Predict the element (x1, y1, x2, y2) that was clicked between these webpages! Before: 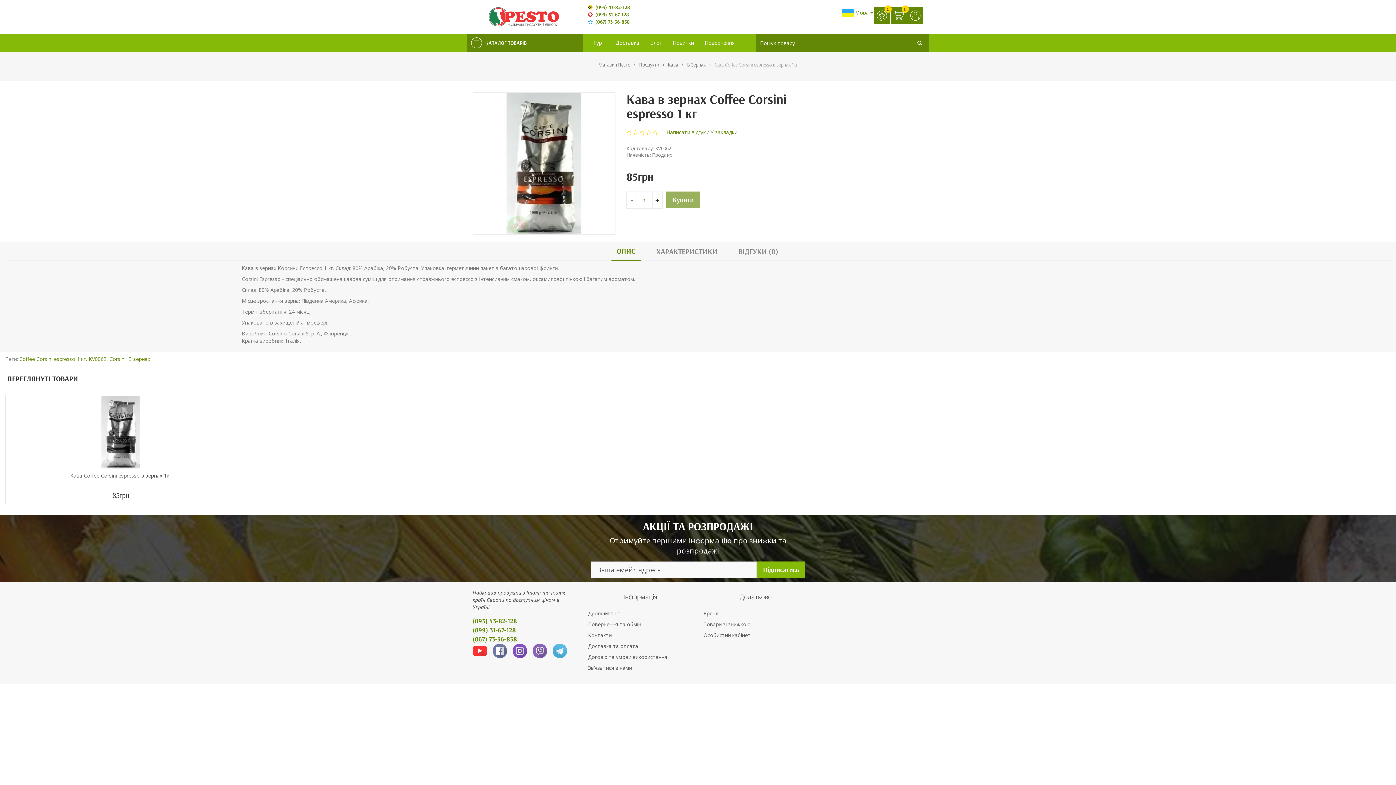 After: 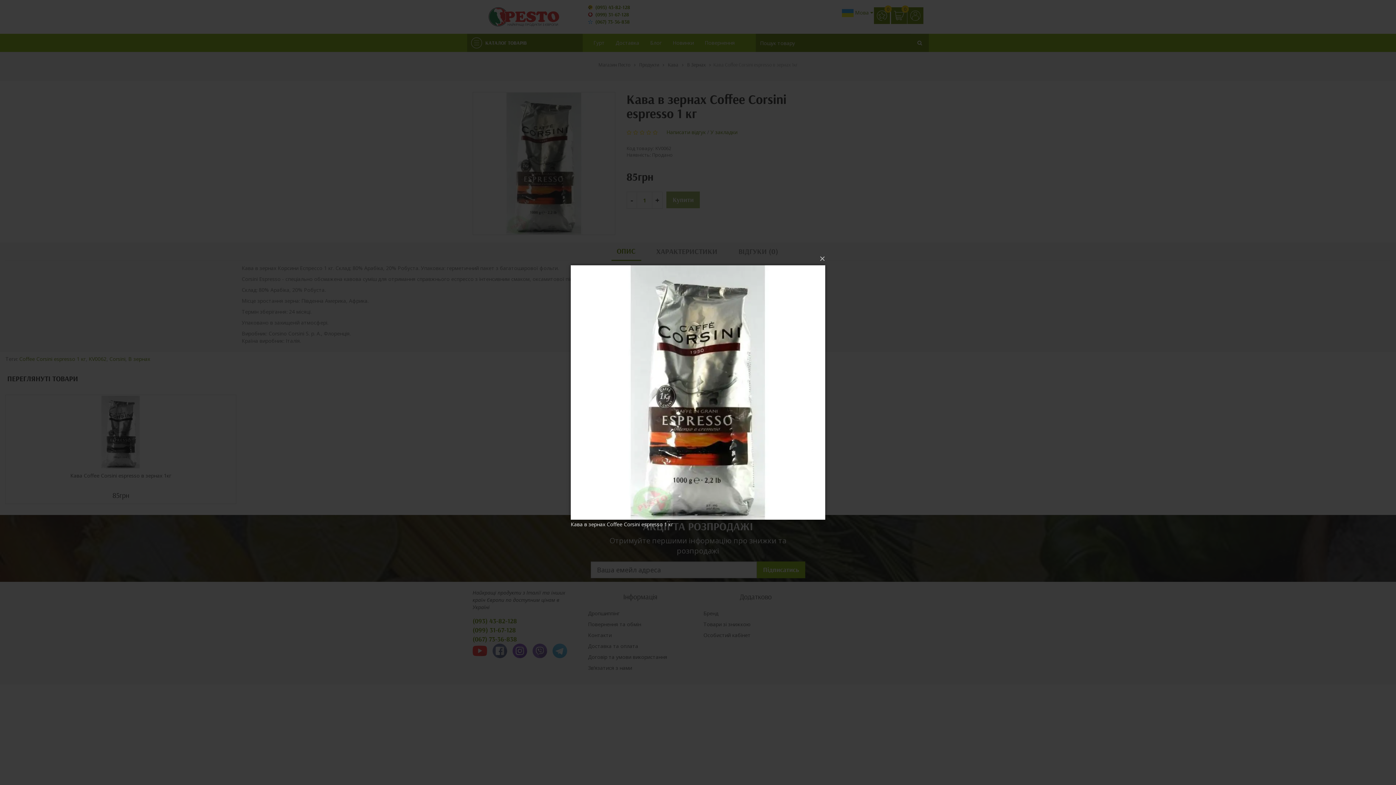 Action: bbox: (472, 92, 615, 235)